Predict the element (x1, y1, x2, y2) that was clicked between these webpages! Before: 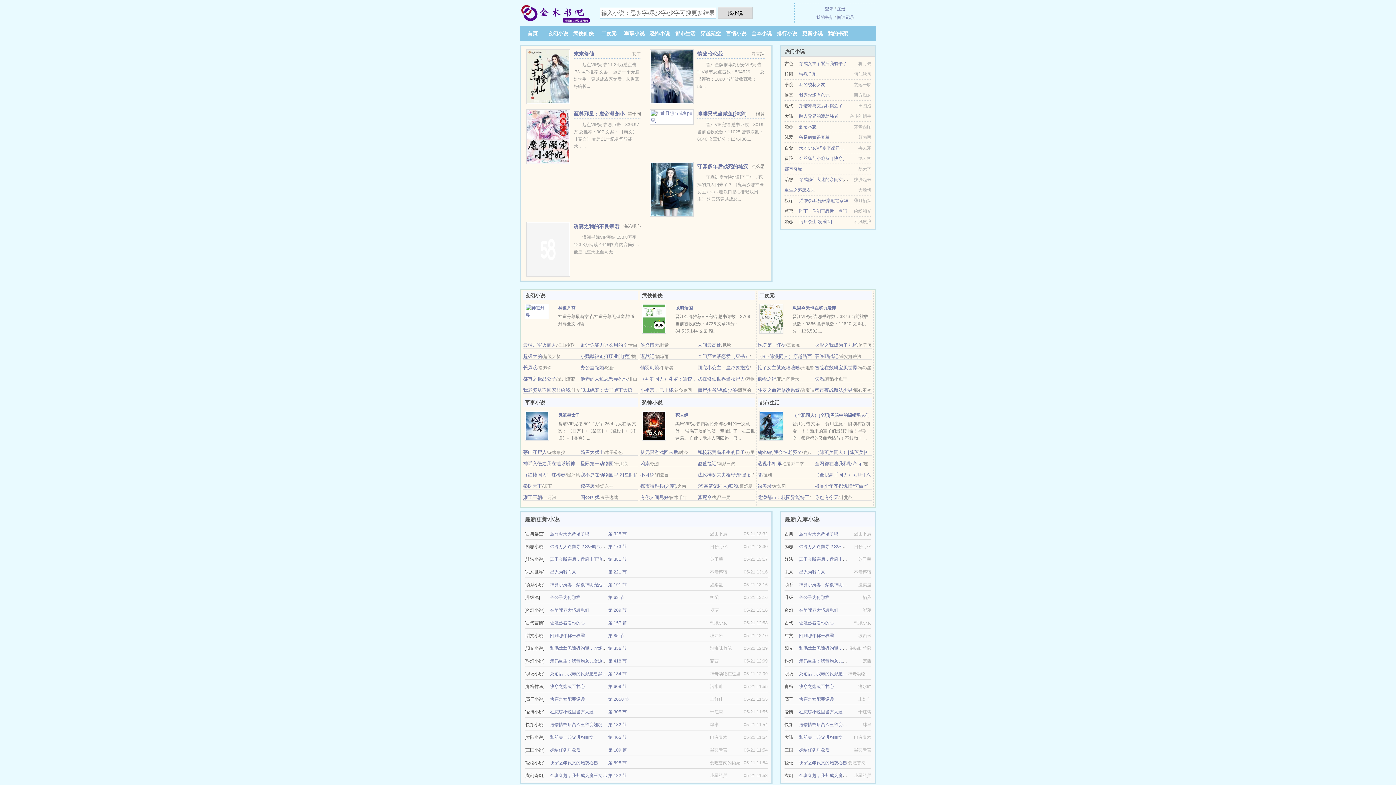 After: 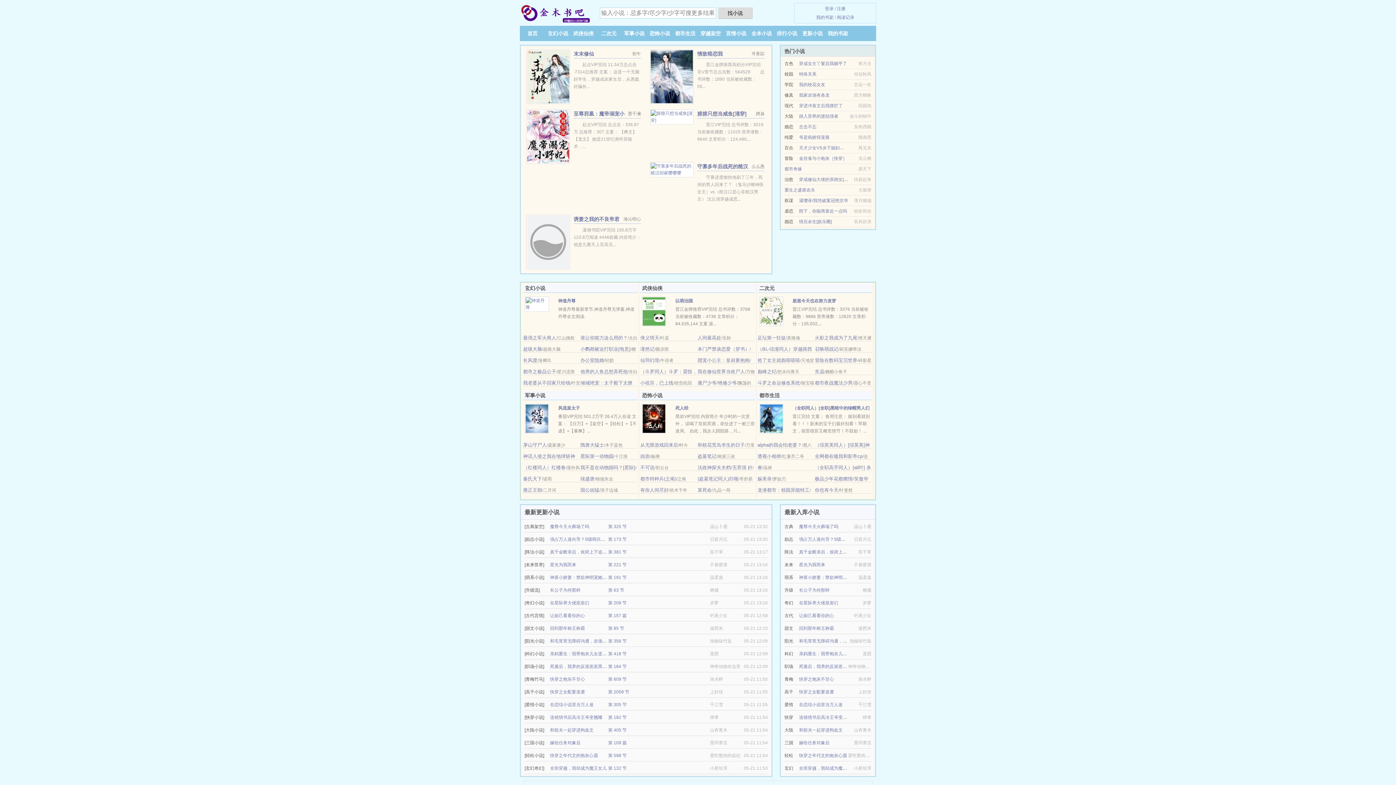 Action: bbox: (523, 483, 542, 489) label: 秦氏天下